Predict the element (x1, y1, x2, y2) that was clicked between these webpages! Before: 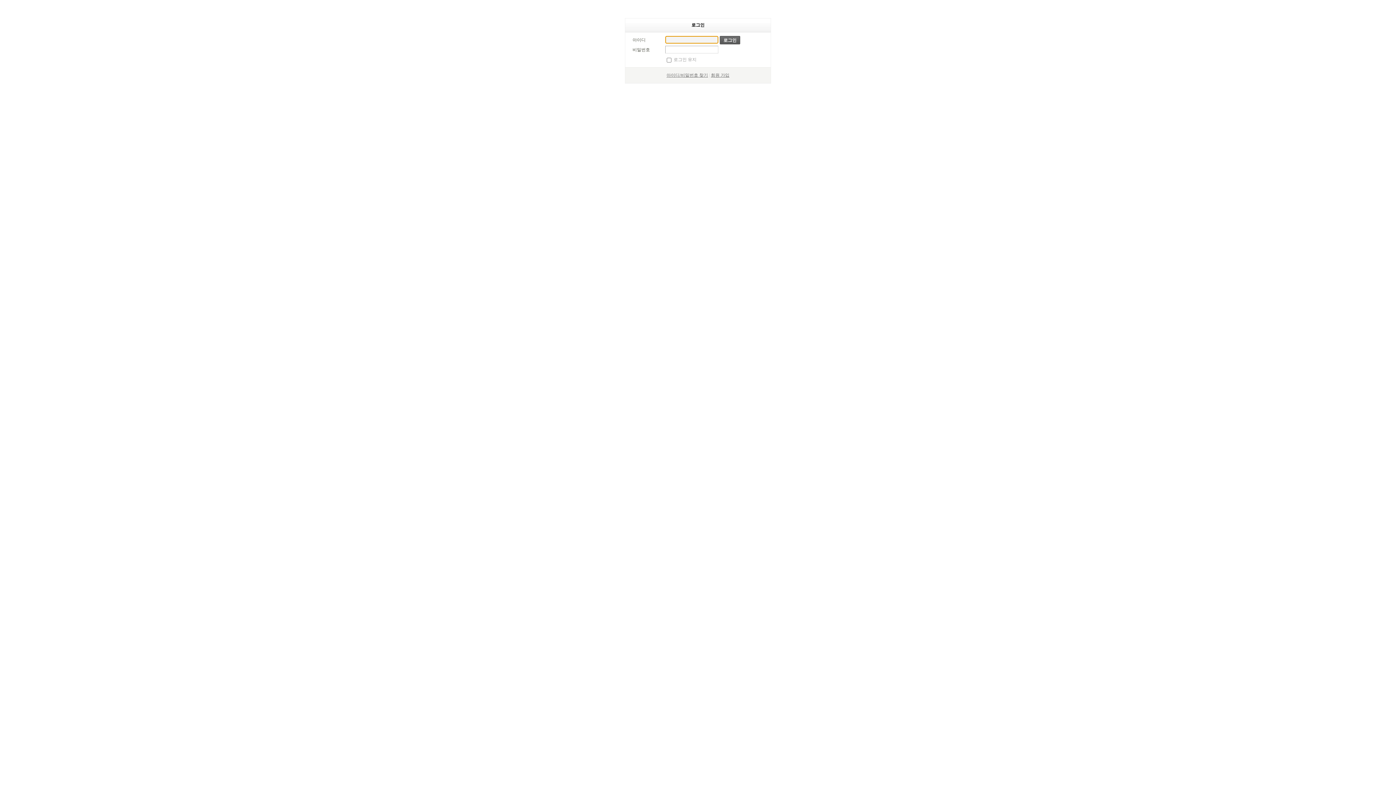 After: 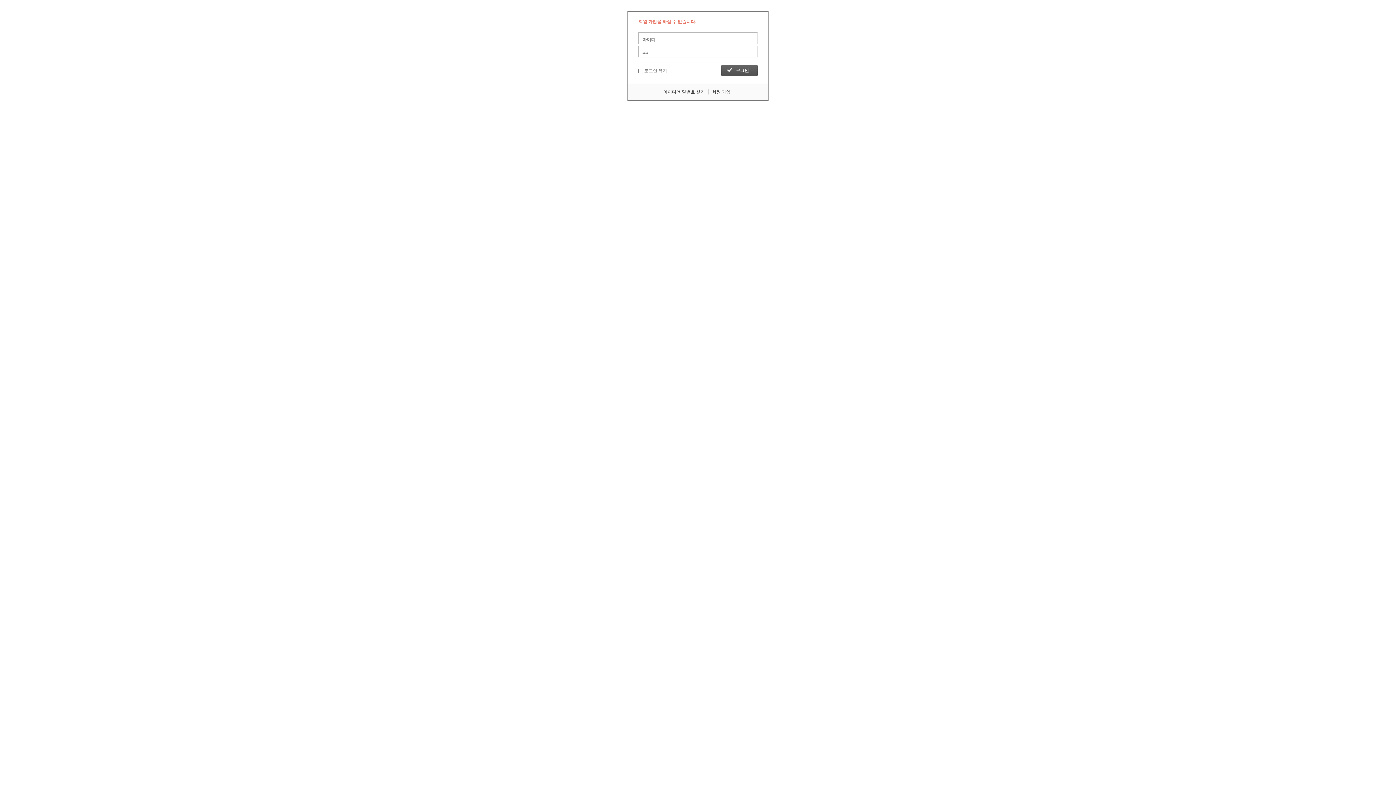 Action: label: 회원 가입 bbox: (711, 72, 729, 77)